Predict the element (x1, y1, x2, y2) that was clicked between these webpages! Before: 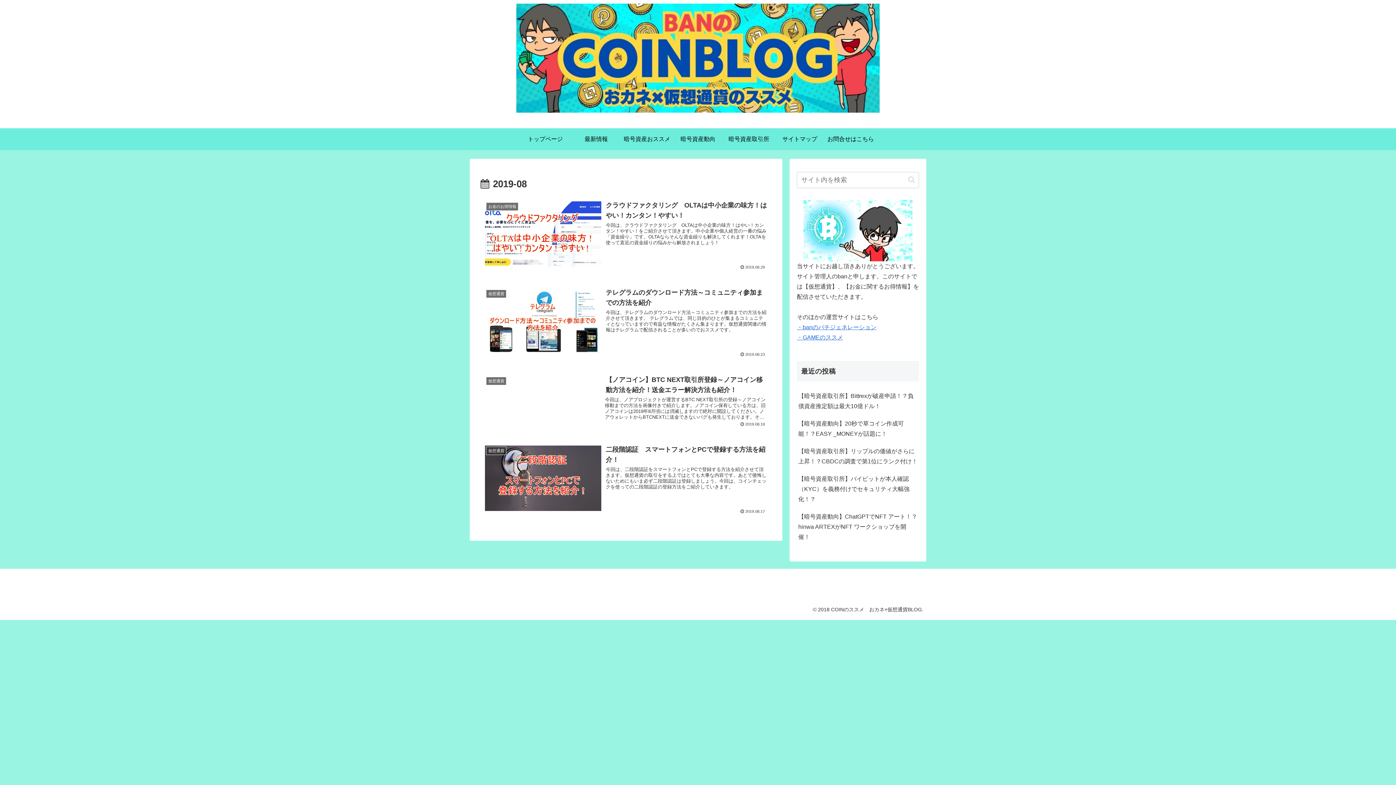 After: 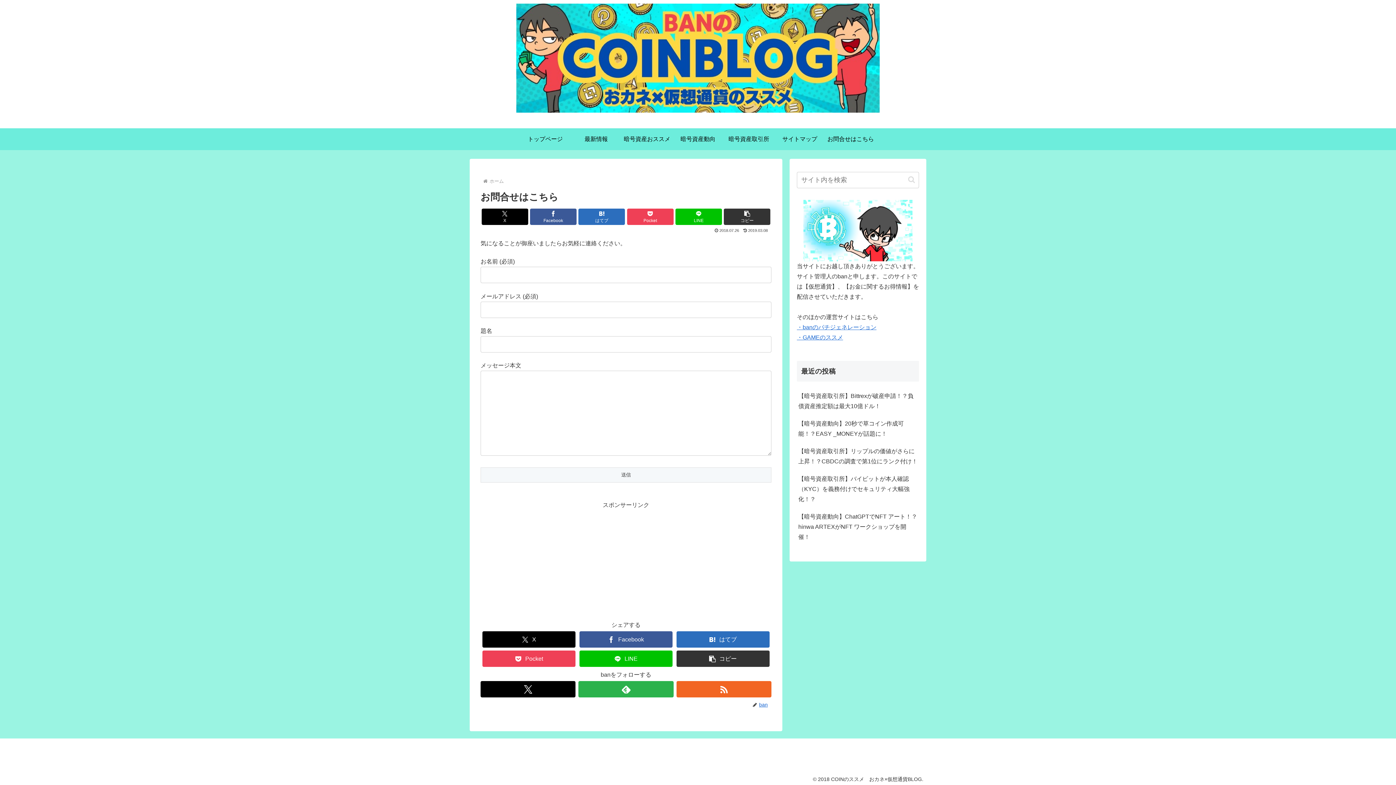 Action: bbox: (825, 128, 876, 150) label: お問合せはこちら